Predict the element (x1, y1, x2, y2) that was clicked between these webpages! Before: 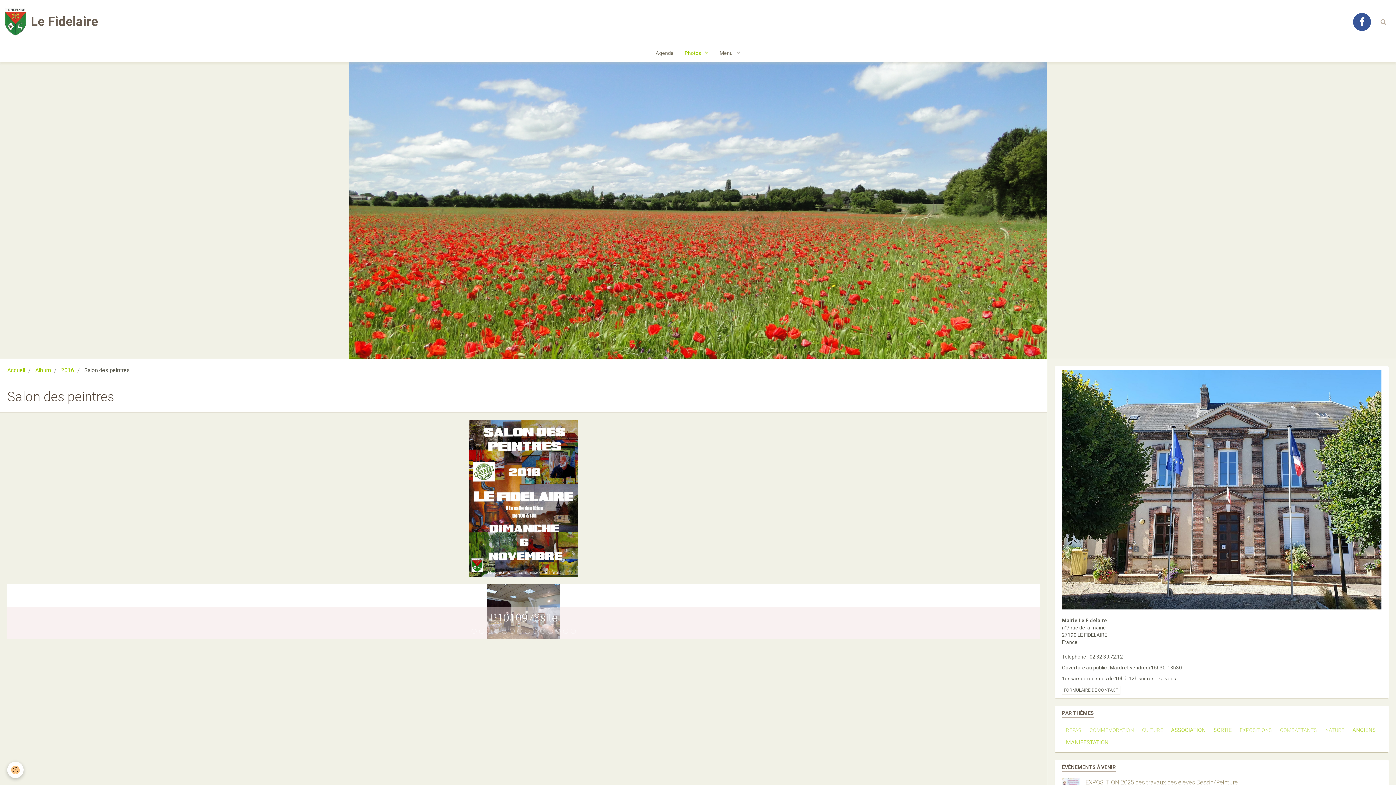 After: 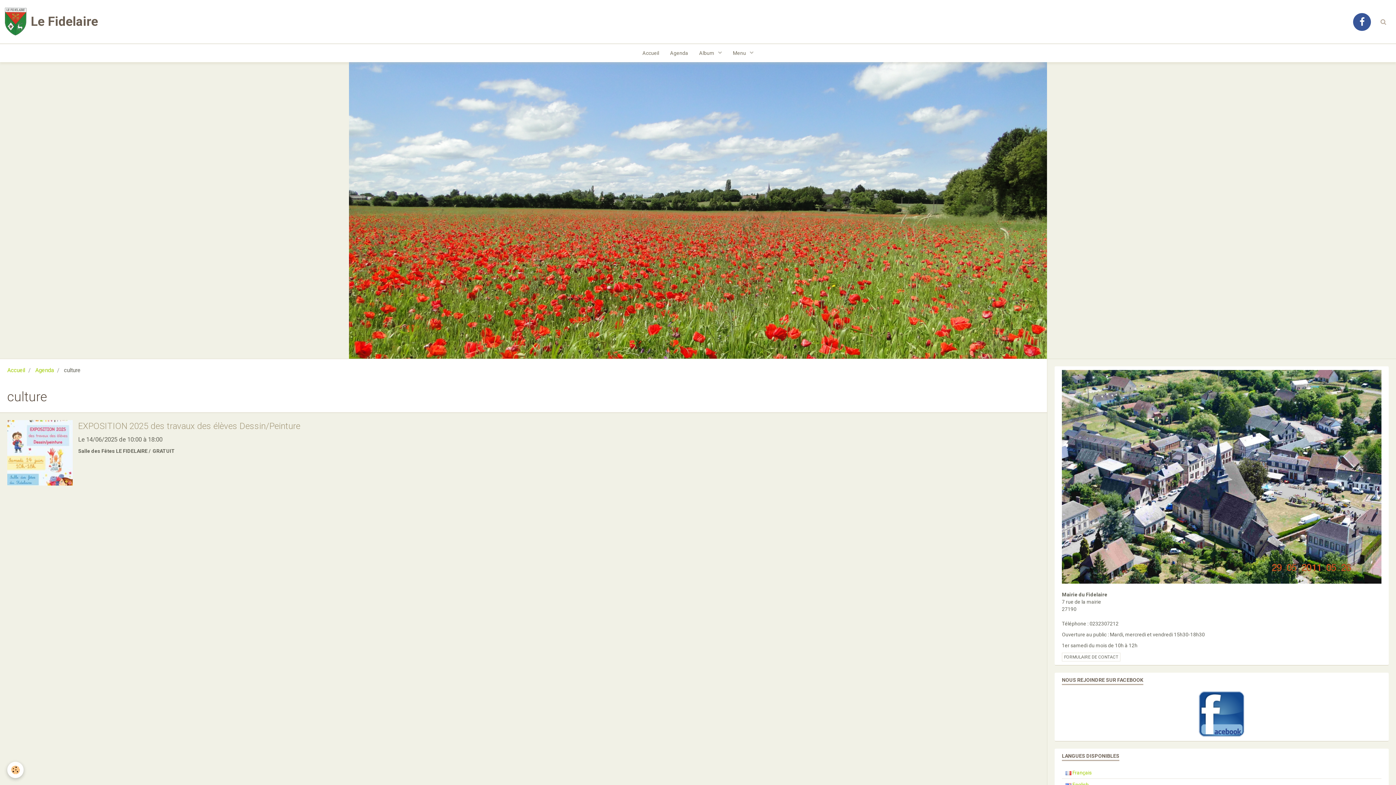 Action: bbox: (1138, 724, 1167, 736) label: CULTURE